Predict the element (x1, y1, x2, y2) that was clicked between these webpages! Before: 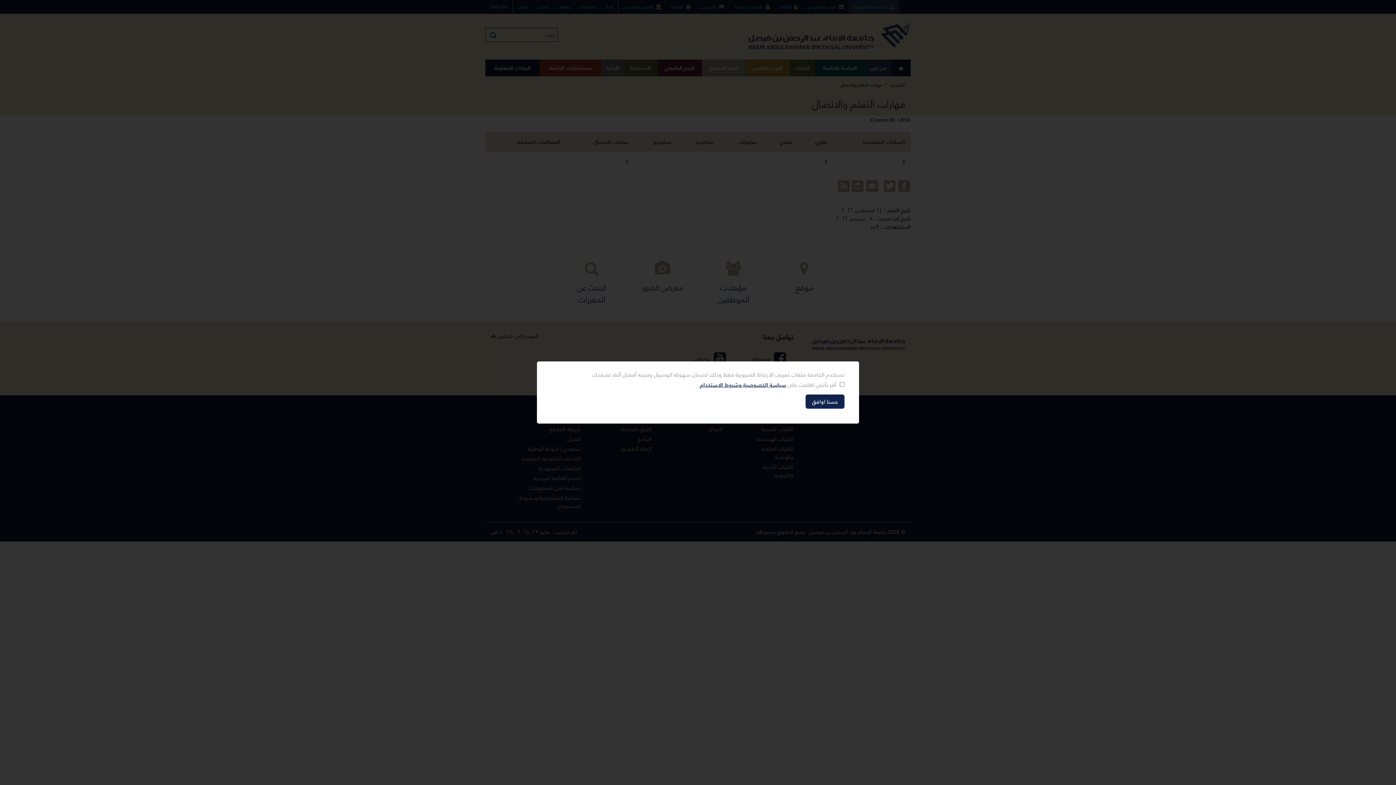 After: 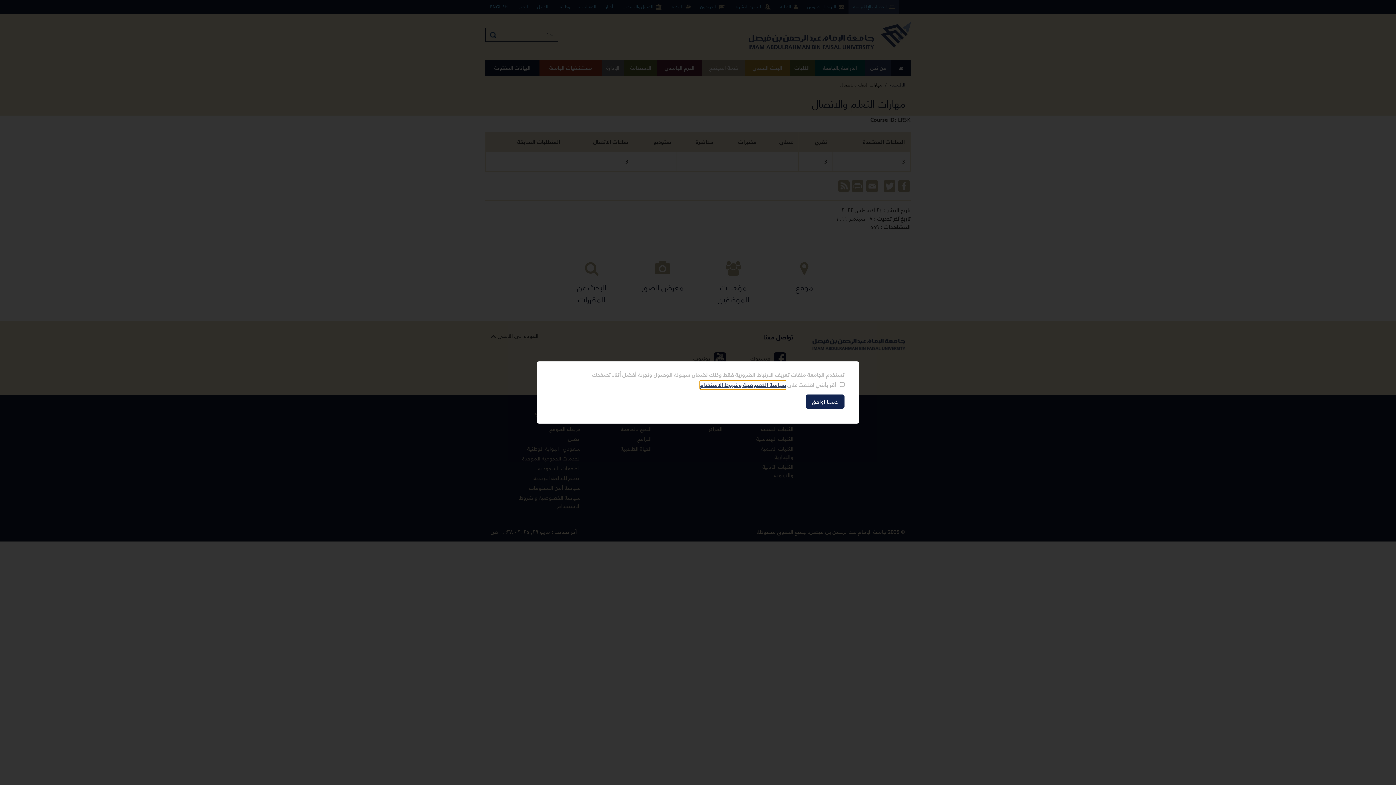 Action: label: سياسة الخصوصية وشروط الاستخدام bbox: (700, 380, 786, 389)